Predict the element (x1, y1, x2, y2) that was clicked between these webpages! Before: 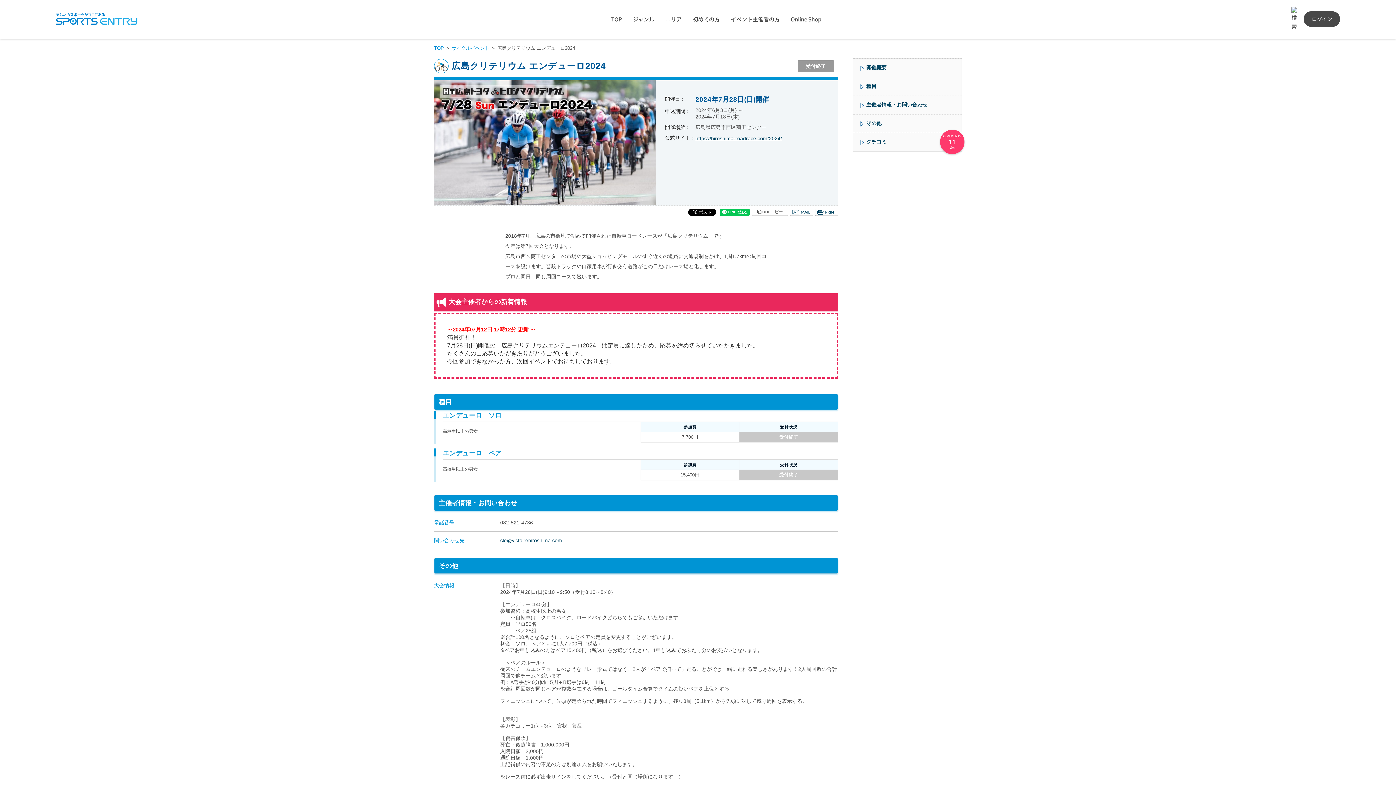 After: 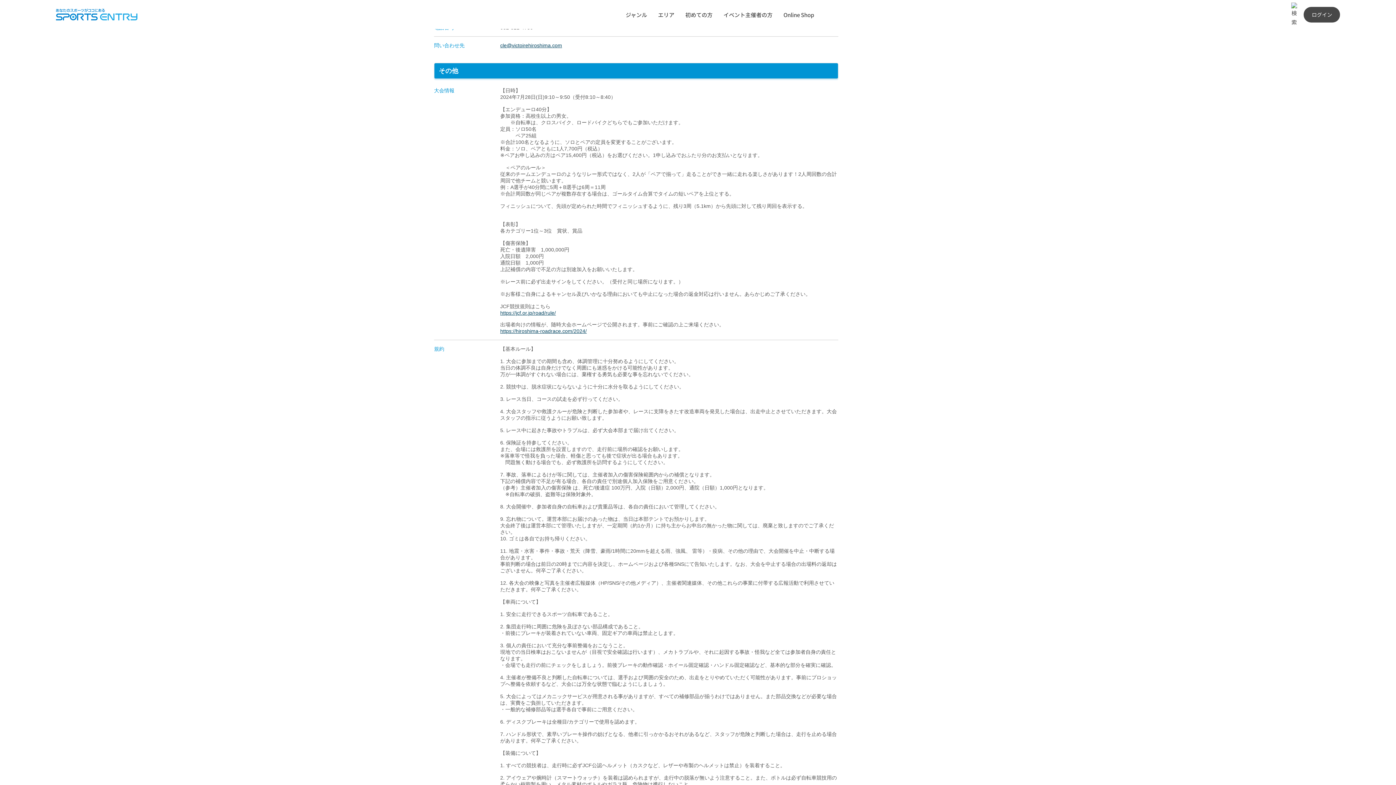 Action: label: 主催者情報・お問い合わせ bbox: (853, 96, 961, 114)